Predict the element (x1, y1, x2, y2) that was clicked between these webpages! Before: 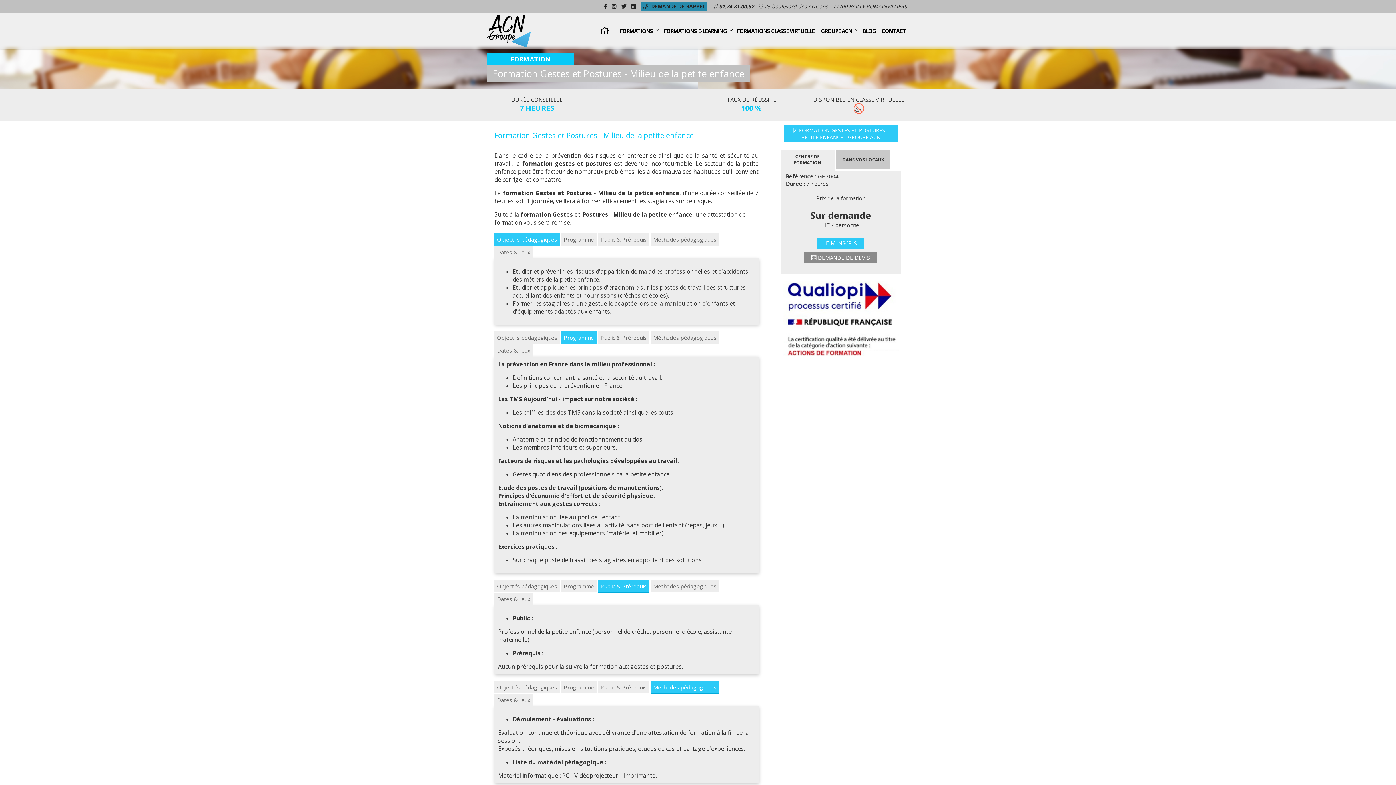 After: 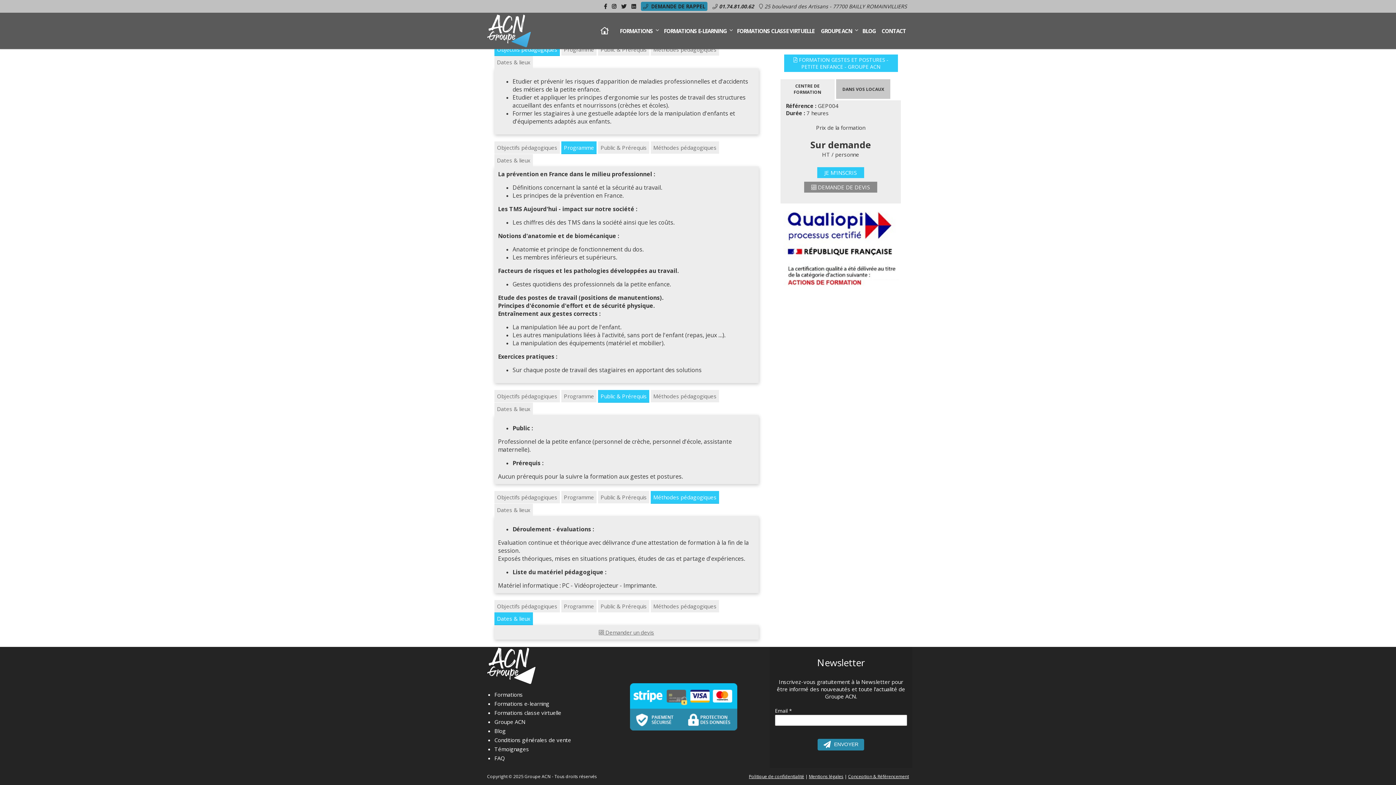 Action: bbox: (653, 582, 716, 590) label: Méthodes pédagogiques